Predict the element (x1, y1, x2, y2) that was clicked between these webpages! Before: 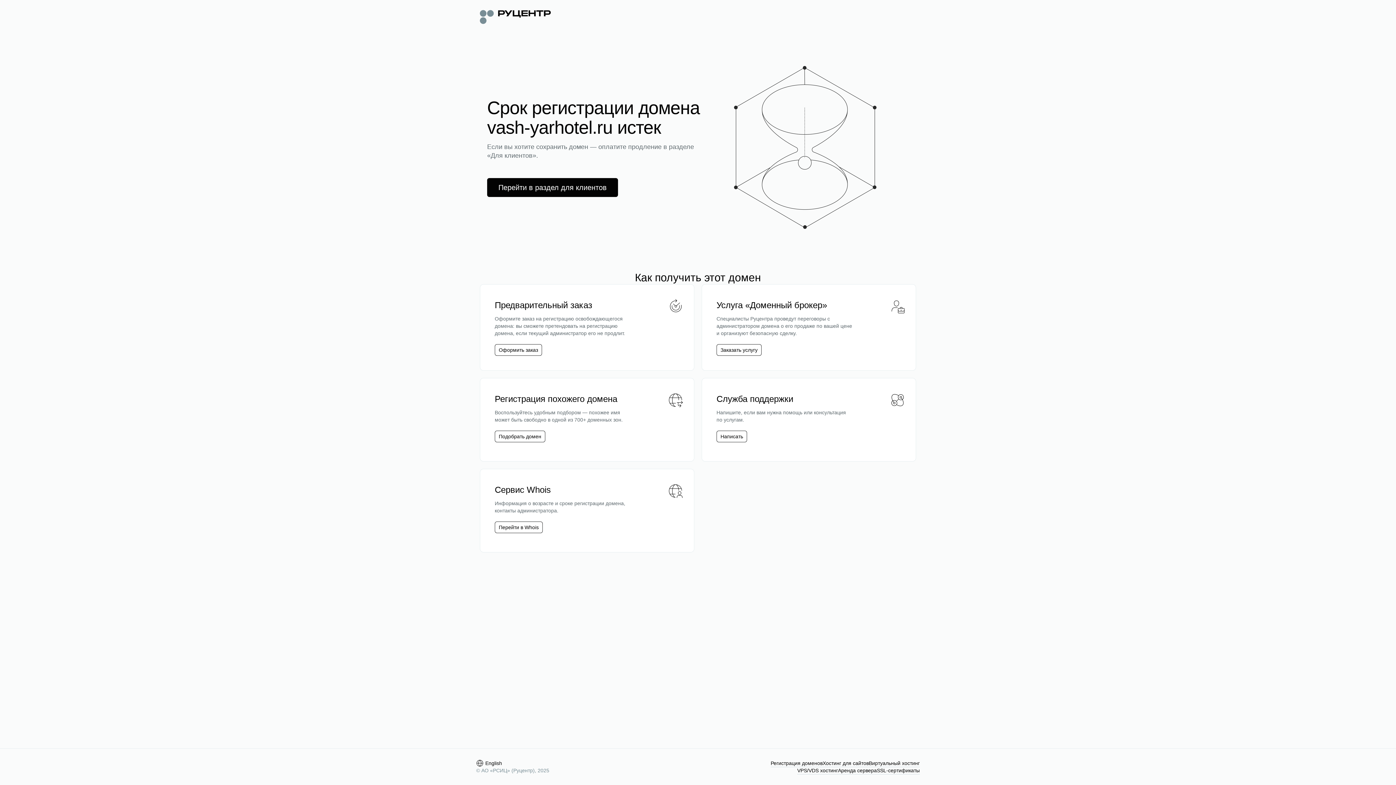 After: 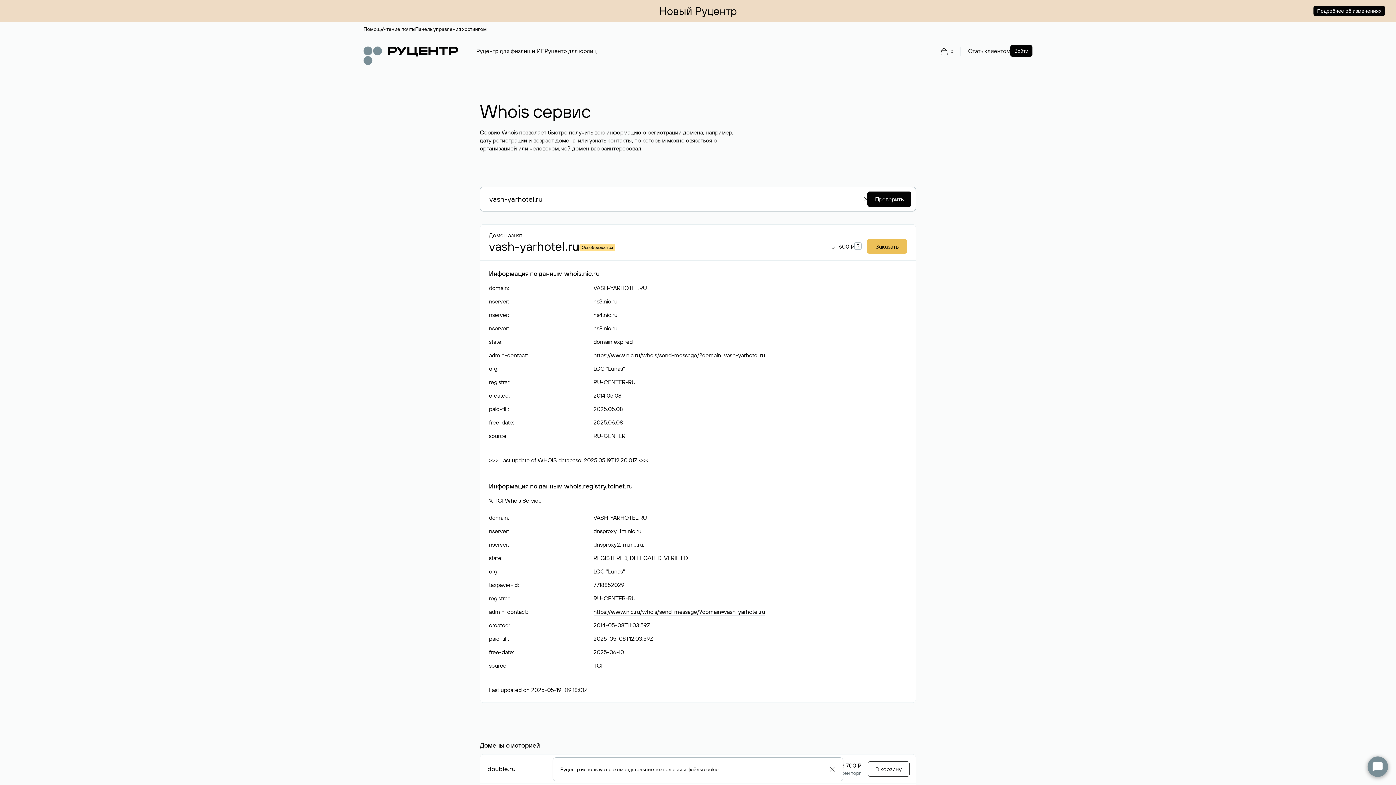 Action: label: Перейти в Whois bbox: (494, 521, 542, 533)